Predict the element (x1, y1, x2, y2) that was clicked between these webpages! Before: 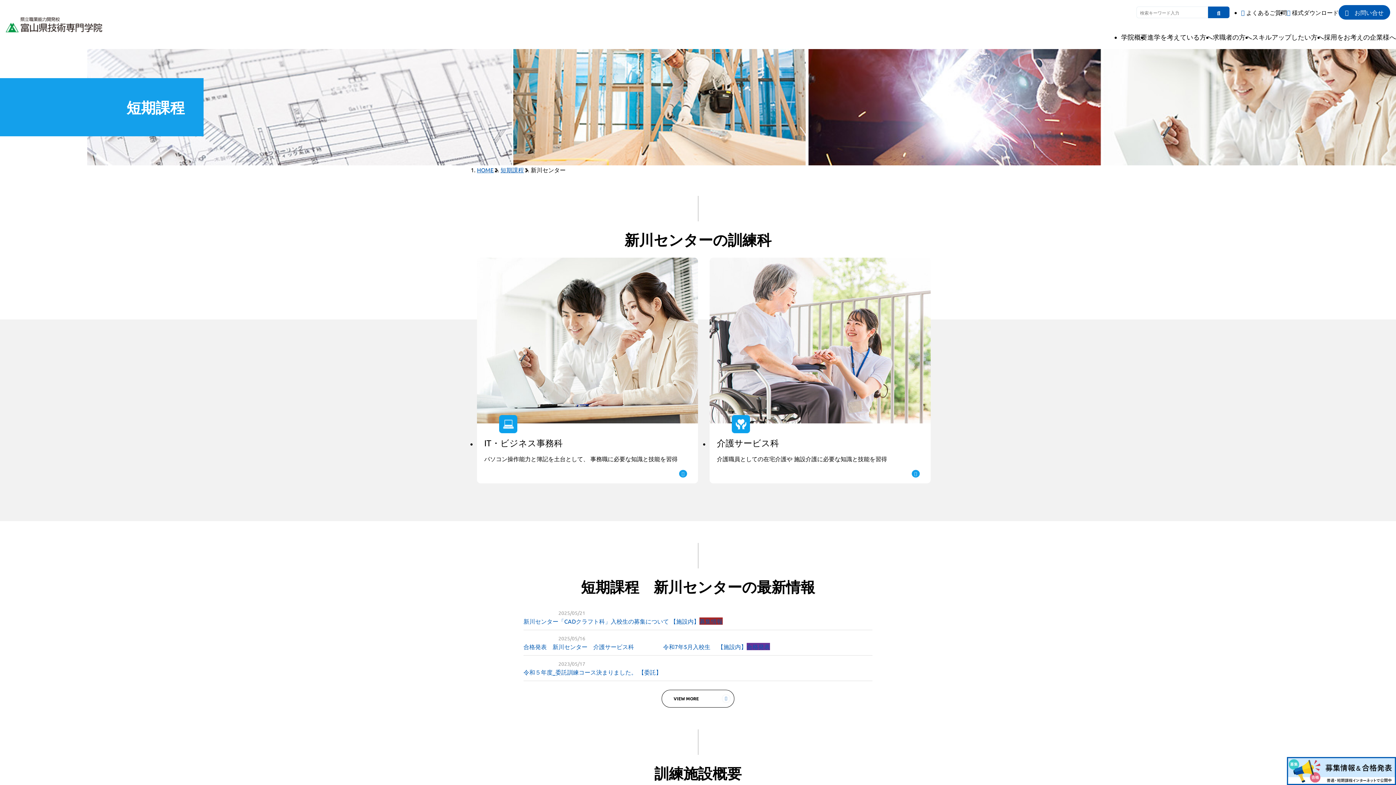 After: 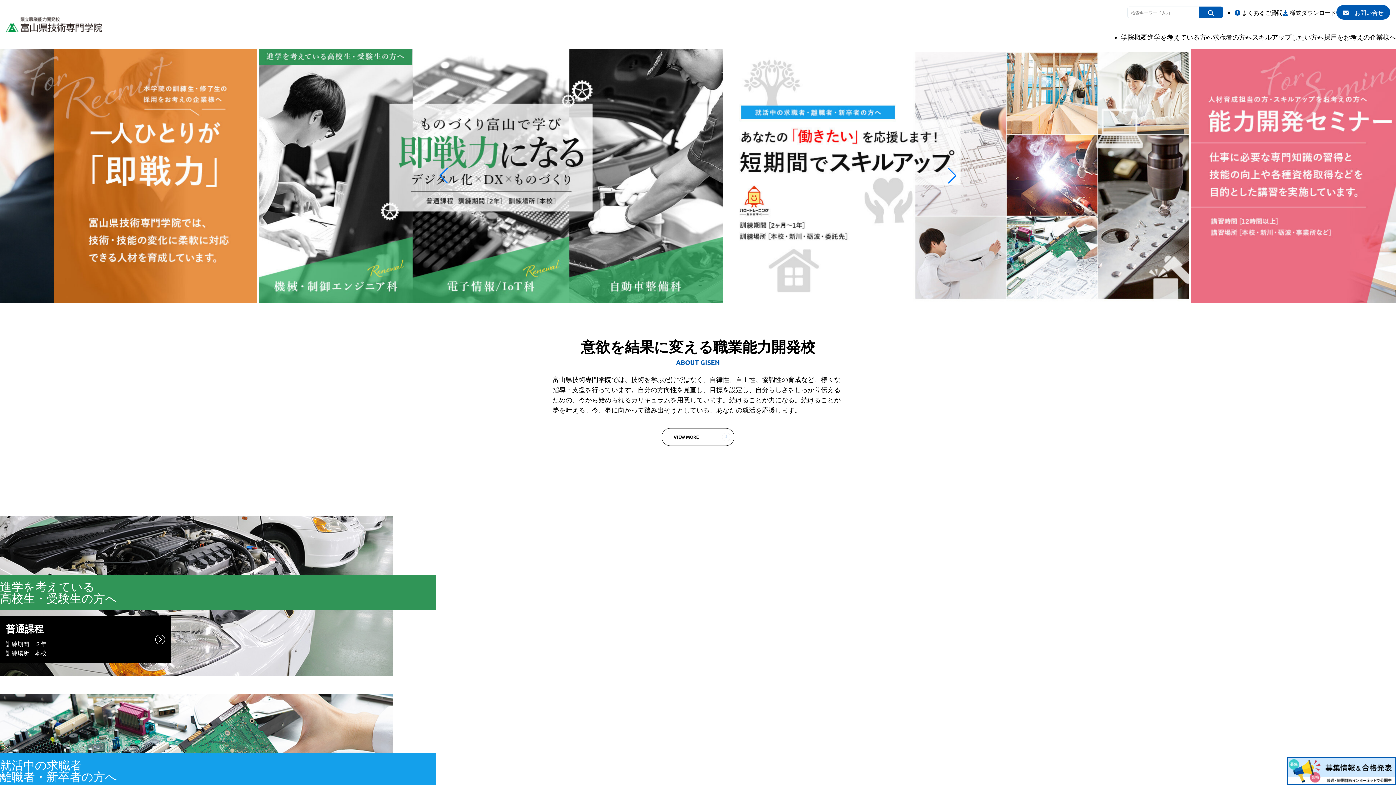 Action: bbox: (477, 166, 493, 173) label: HOME